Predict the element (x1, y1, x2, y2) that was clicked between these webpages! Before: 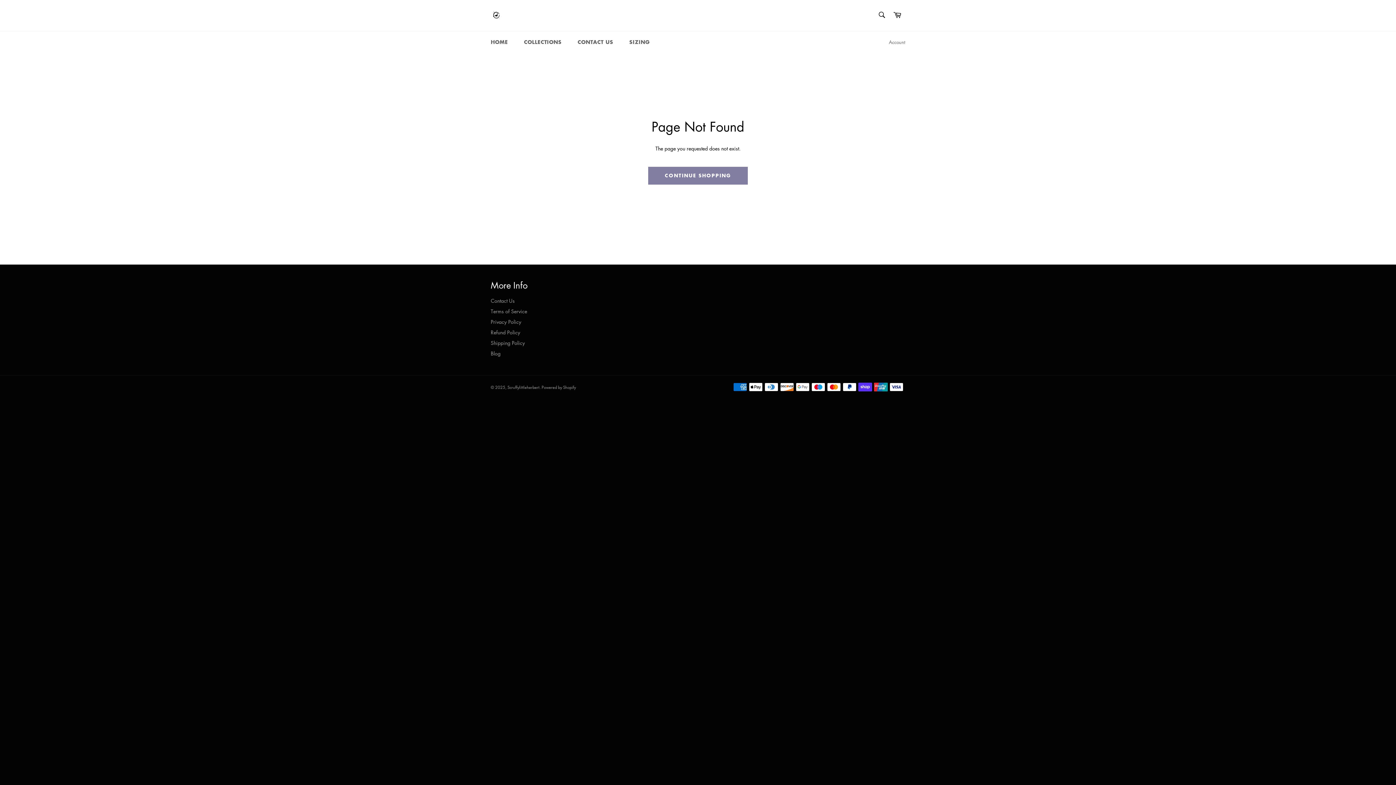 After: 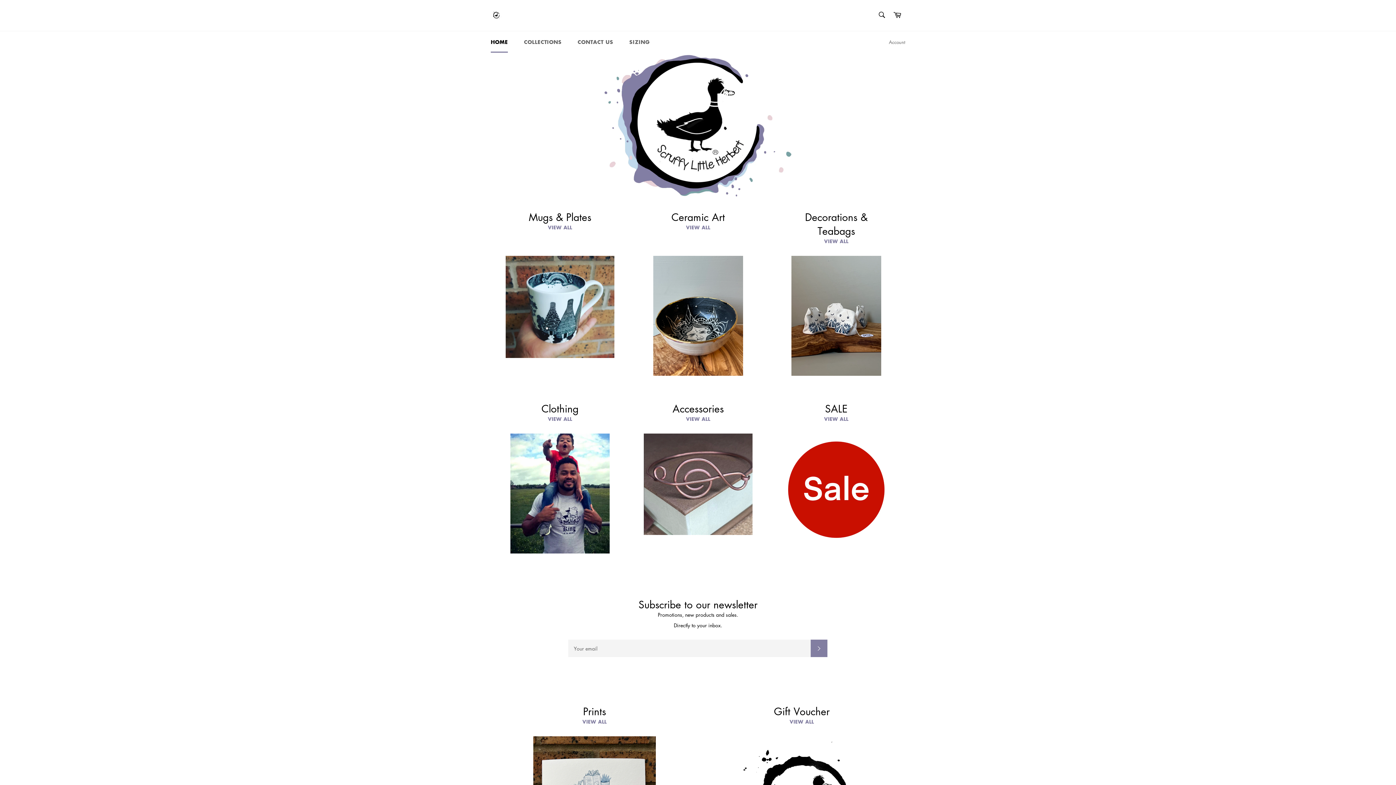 Action: bbox: (490, 10, 501, 19)